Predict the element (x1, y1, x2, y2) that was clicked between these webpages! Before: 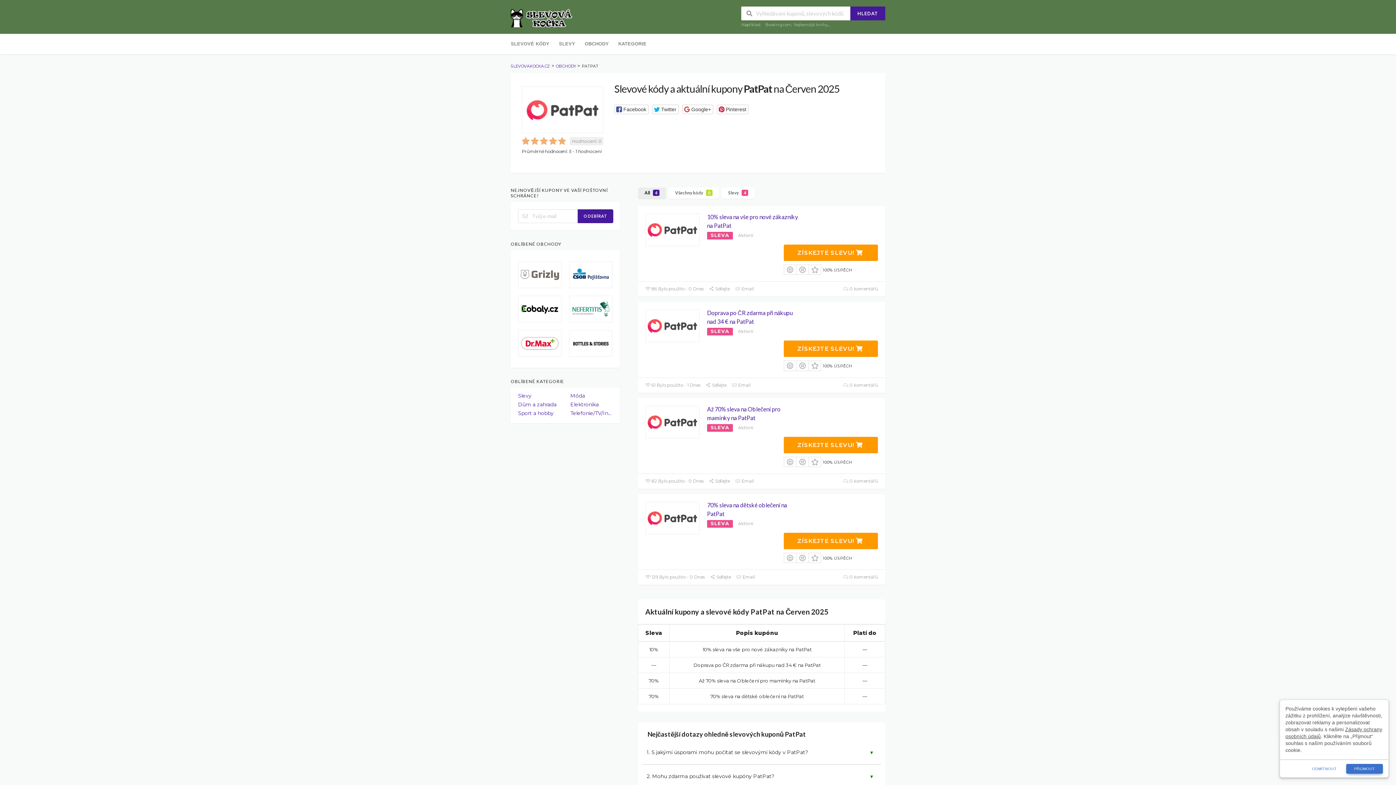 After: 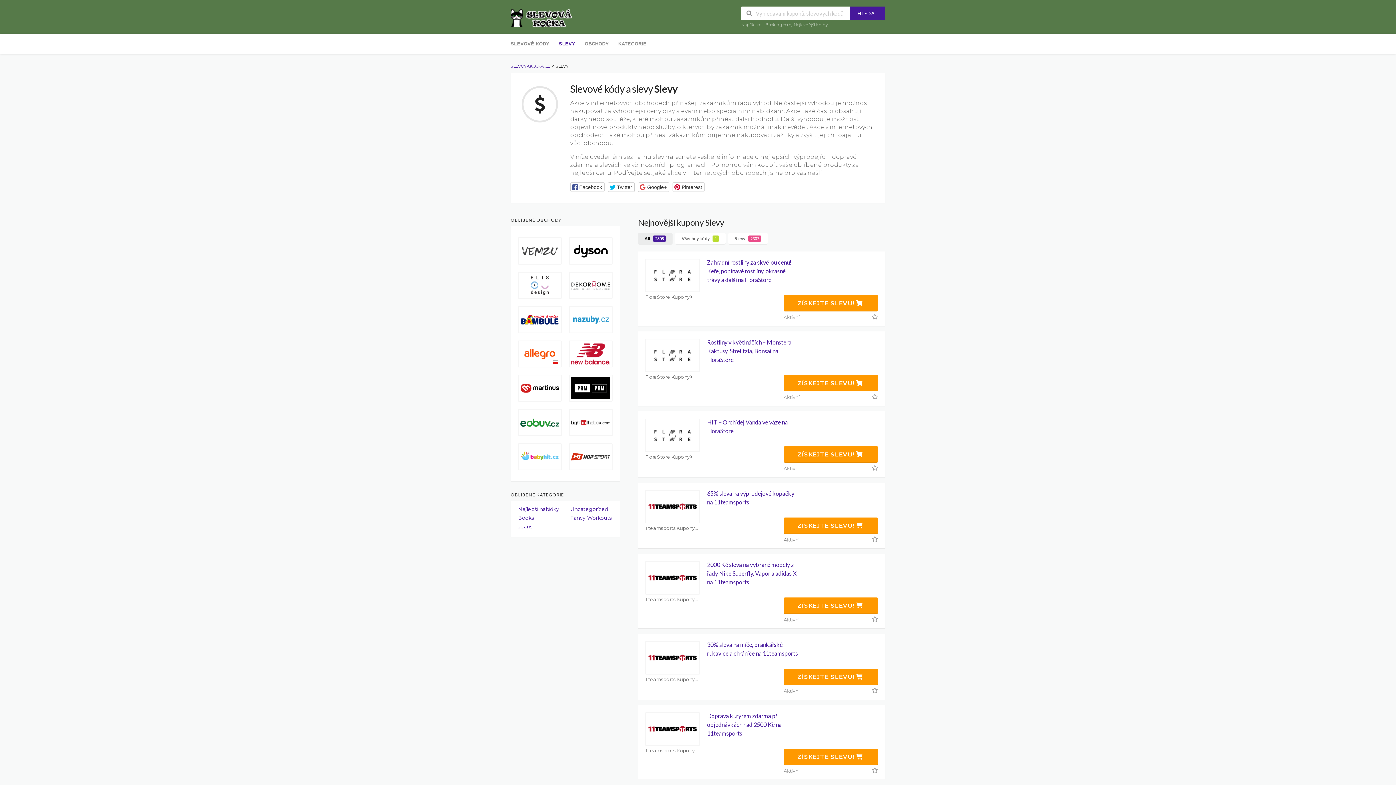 Action: bbox: (554, 33, 580, 54) label: SLEVY